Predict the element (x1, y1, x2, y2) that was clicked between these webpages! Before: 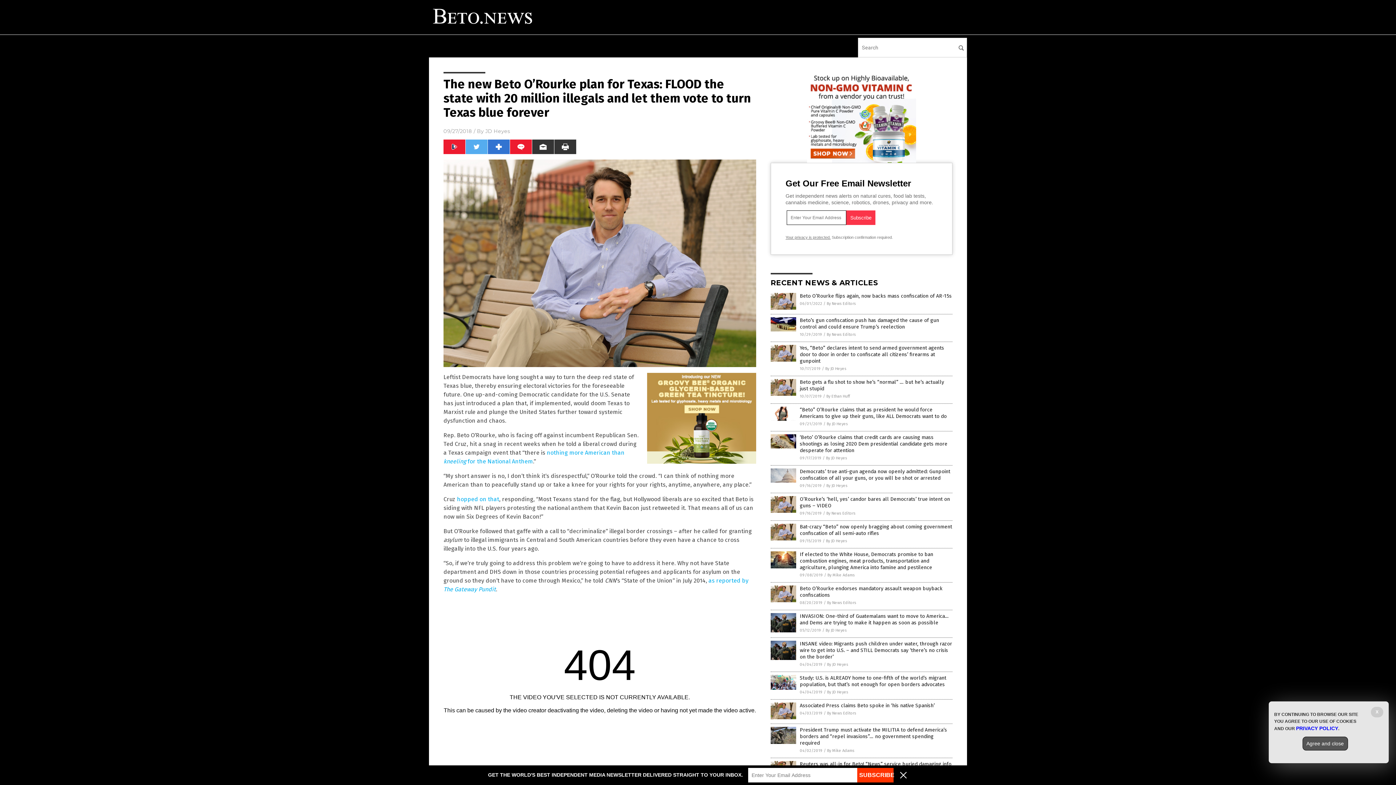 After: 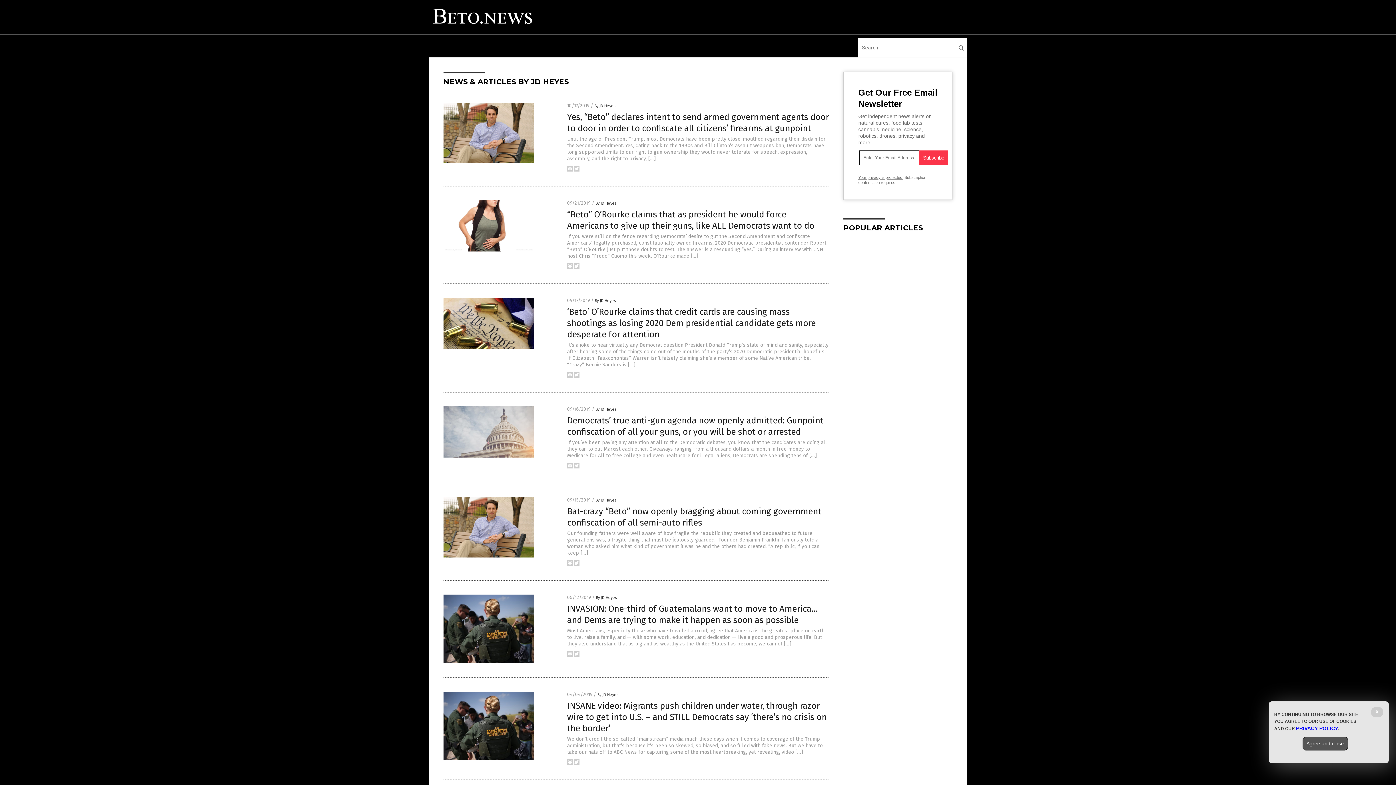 Action: label: By JD Heyes bbox: (826, 483, 847, 488)